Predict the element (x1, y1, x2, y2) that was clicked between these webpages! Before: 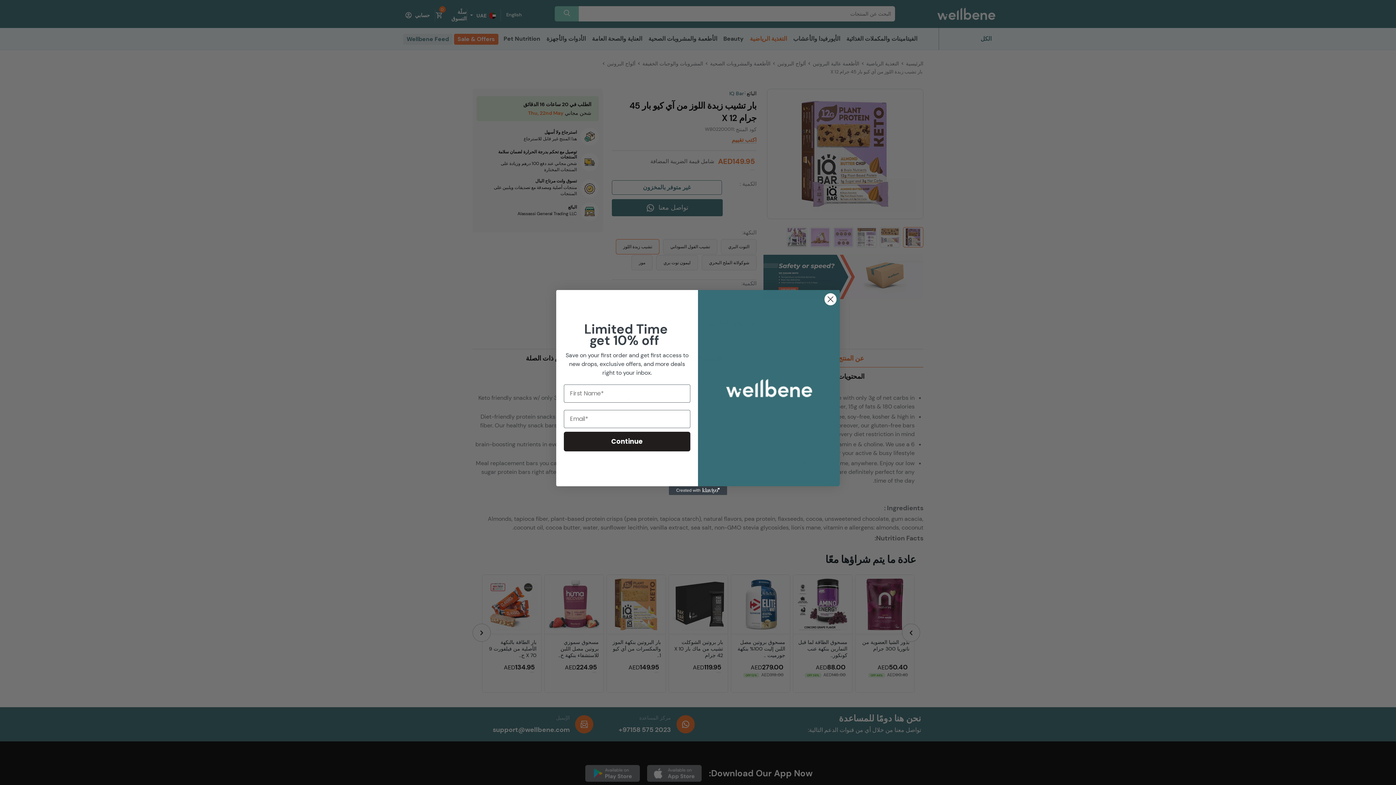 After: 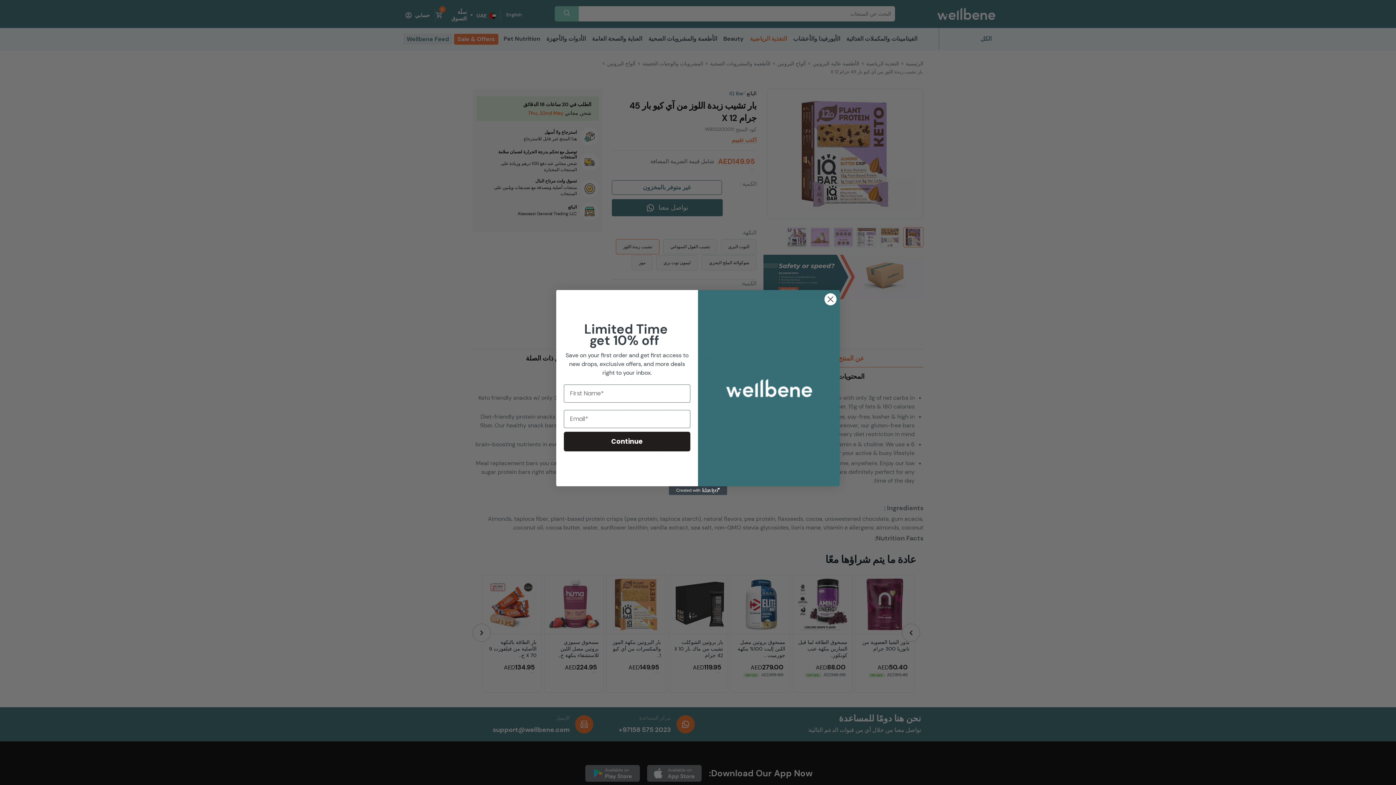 Action: bbox: (669, 486, 727, 495) label: Created with Klaviyo - opens in a new tab